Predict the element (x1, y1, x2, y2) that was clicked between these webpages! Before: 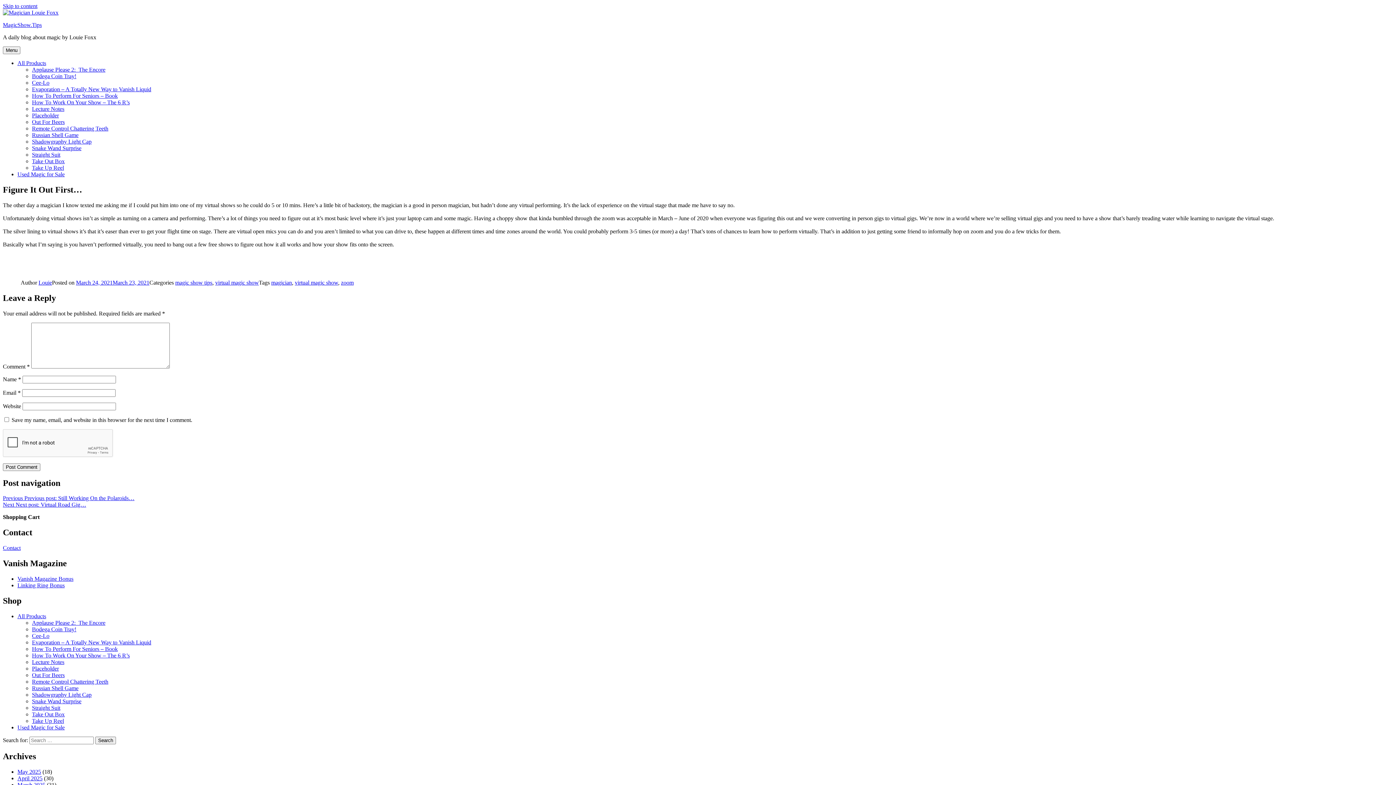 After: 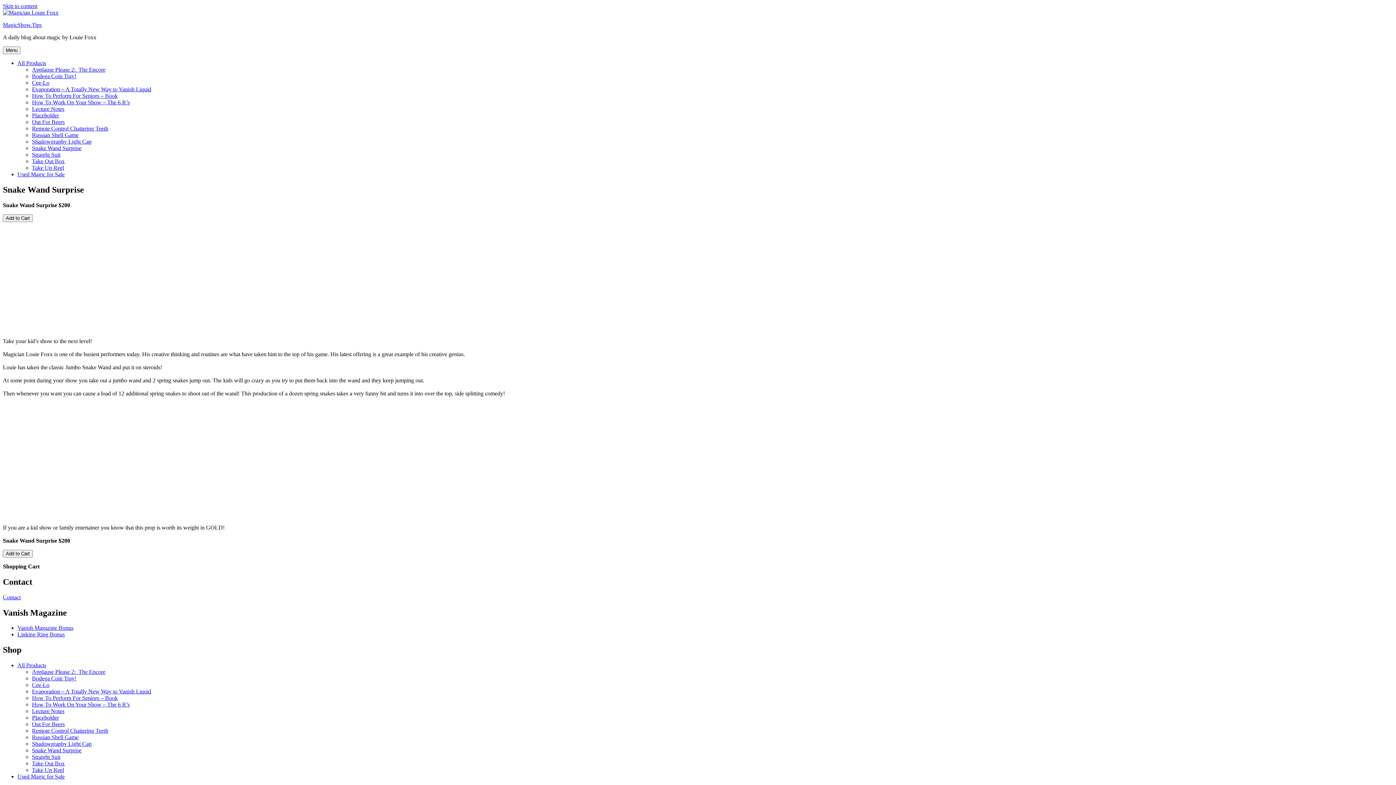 Action: label: Snake Wand Surprise bbox: (32, 145, 81, 151)